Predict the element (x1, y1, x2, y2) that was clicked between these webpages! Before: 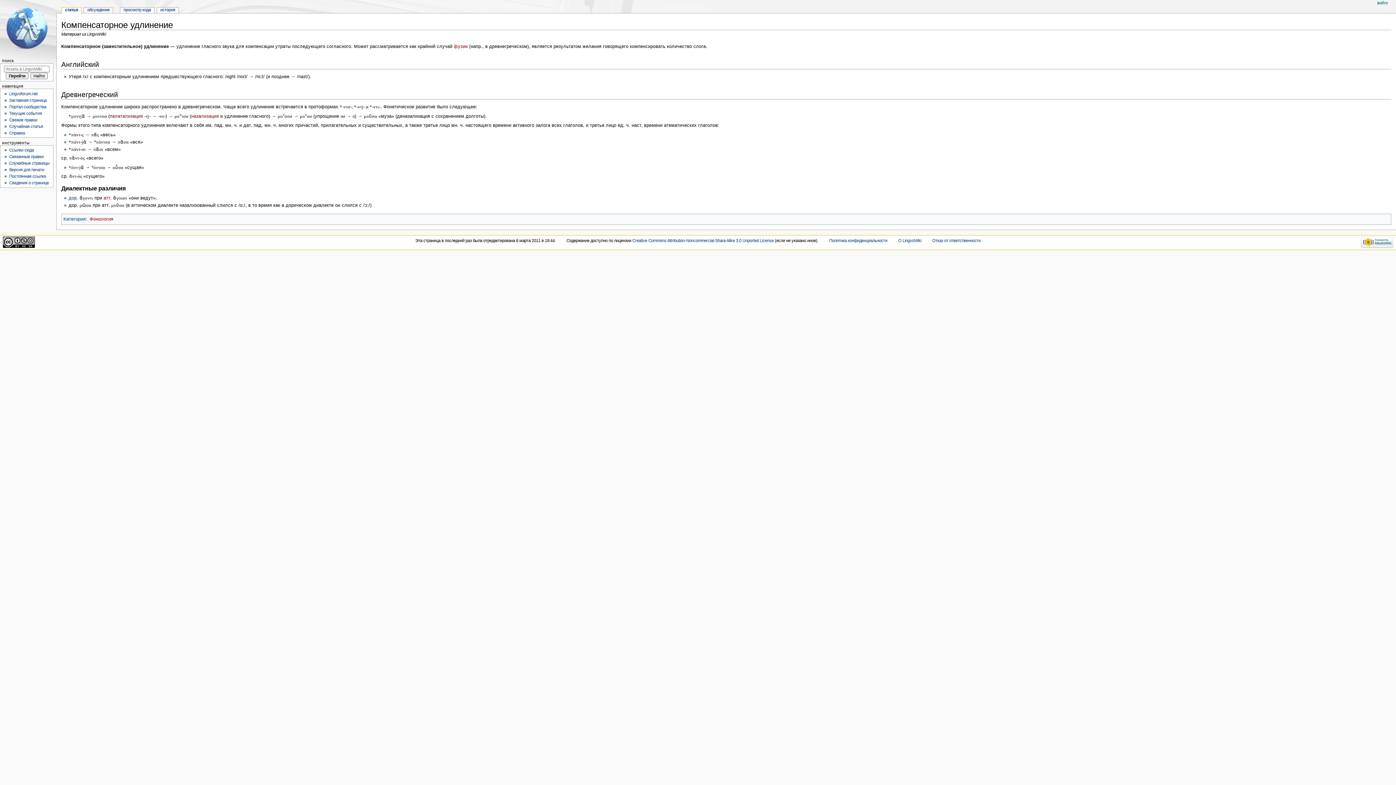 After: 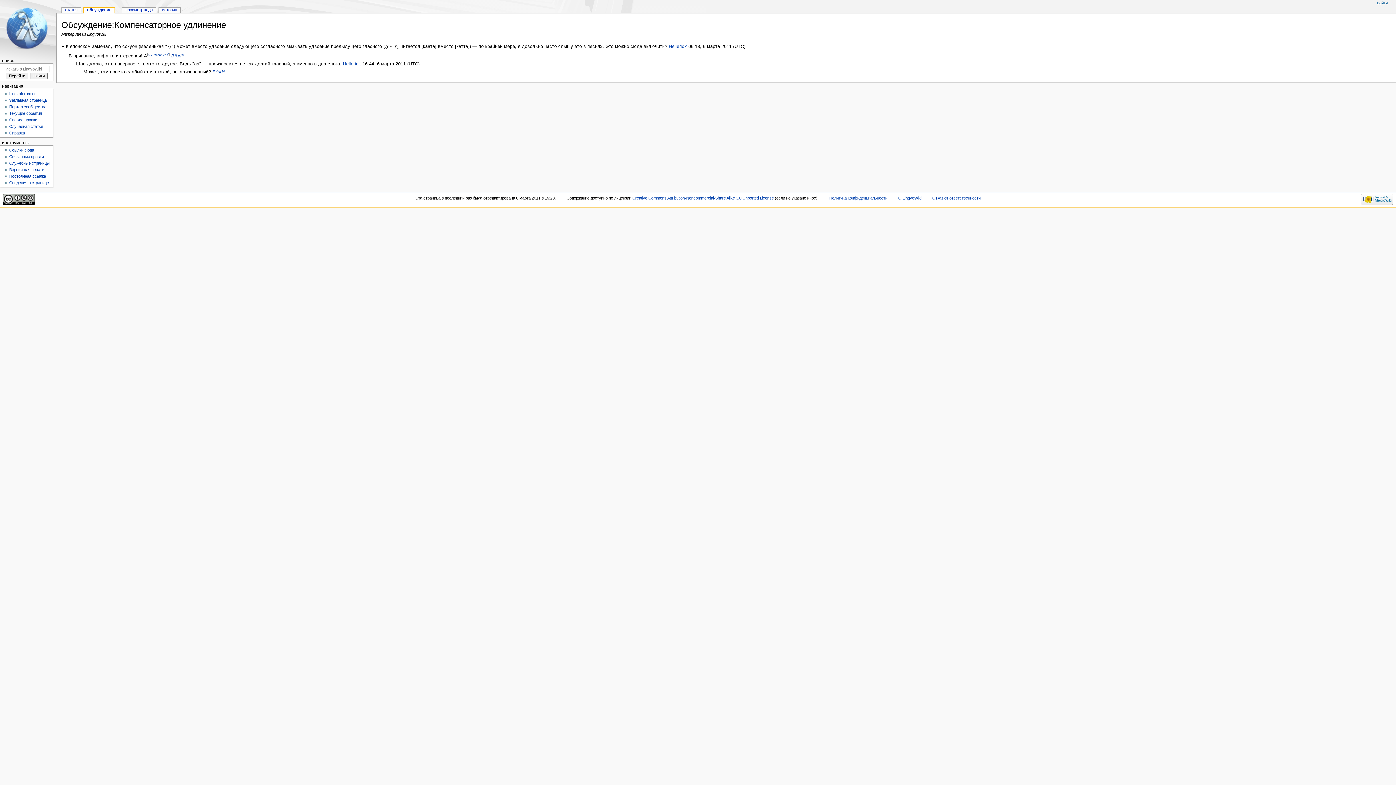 Action: bbox: (84, 7, 112, 13) label: обсуждение